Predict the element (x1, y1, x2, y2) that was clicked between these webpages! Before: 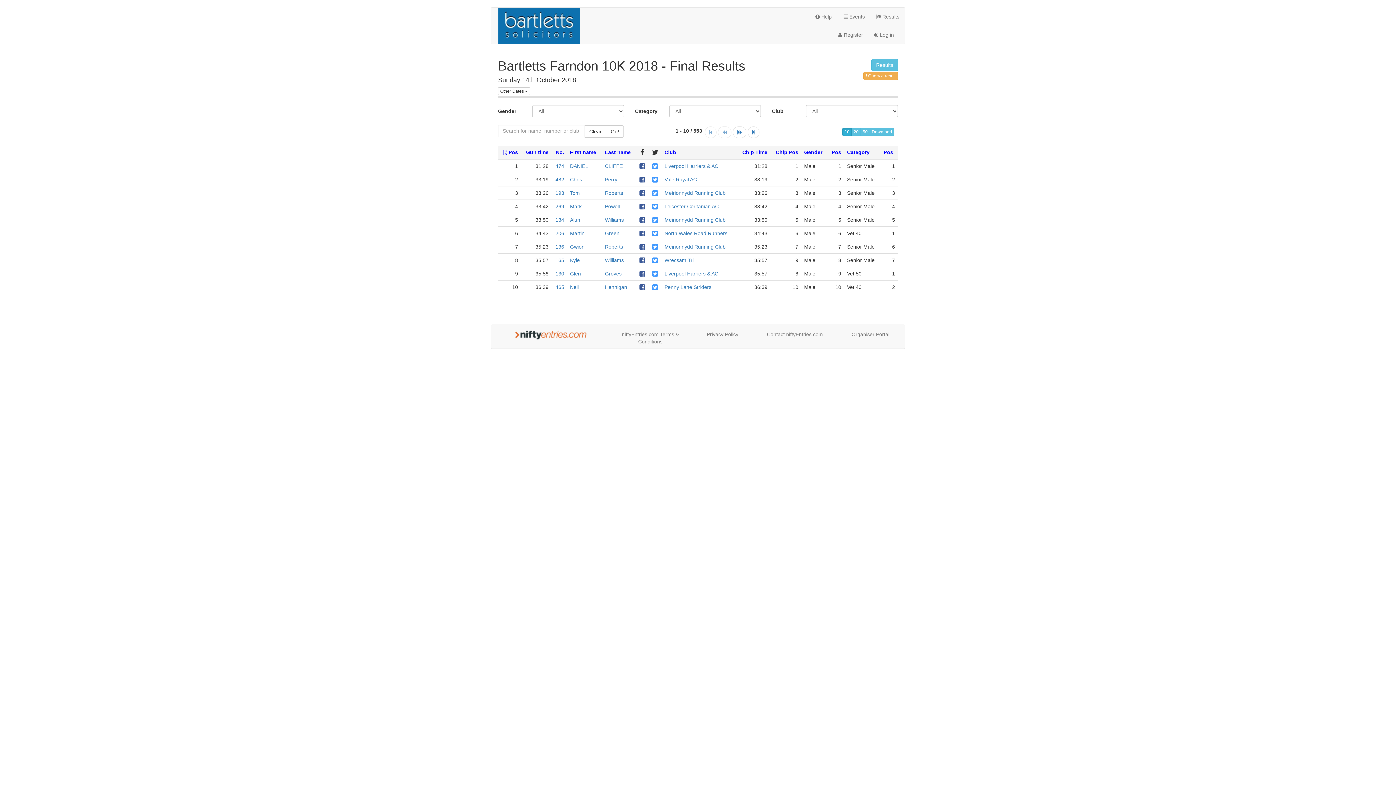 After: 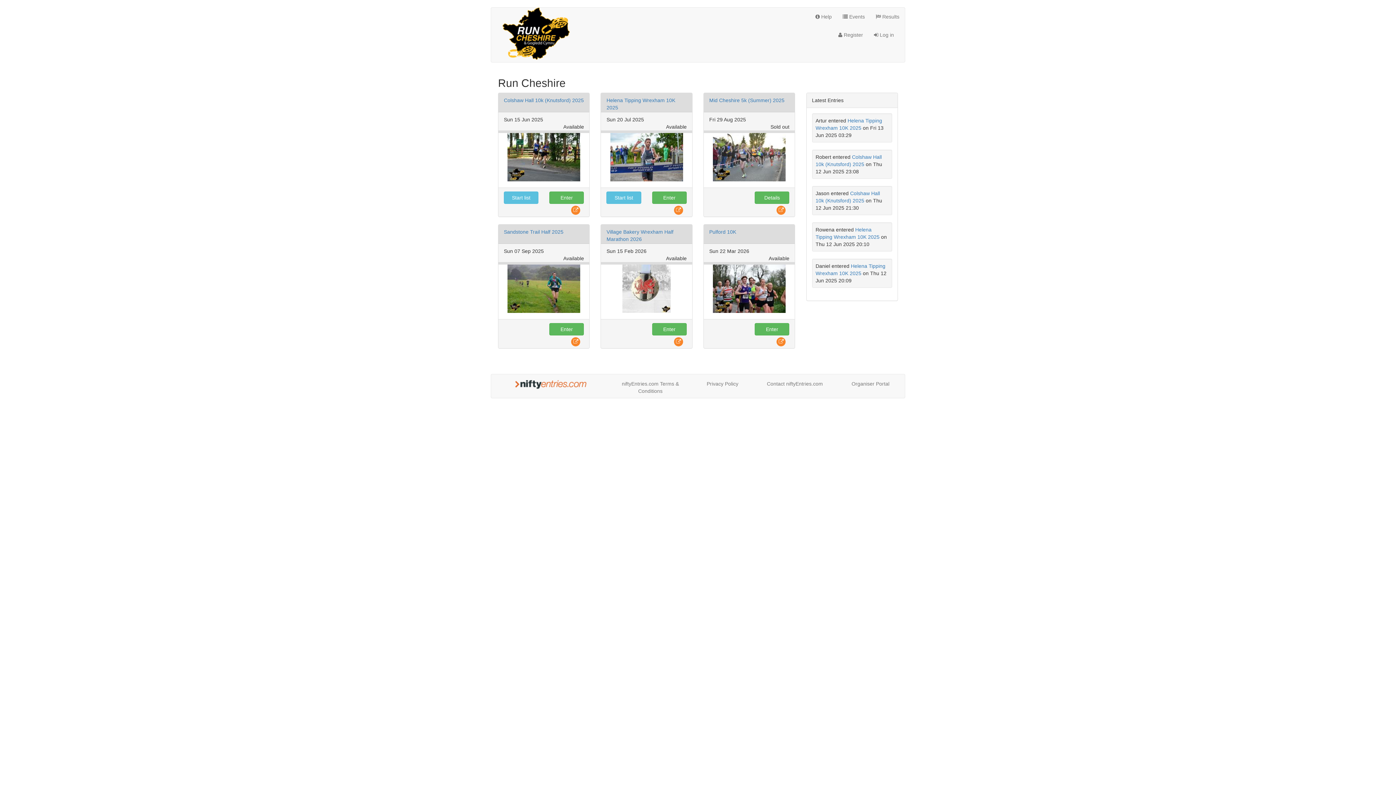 Action: bbox: (491, 7, 692, 44)